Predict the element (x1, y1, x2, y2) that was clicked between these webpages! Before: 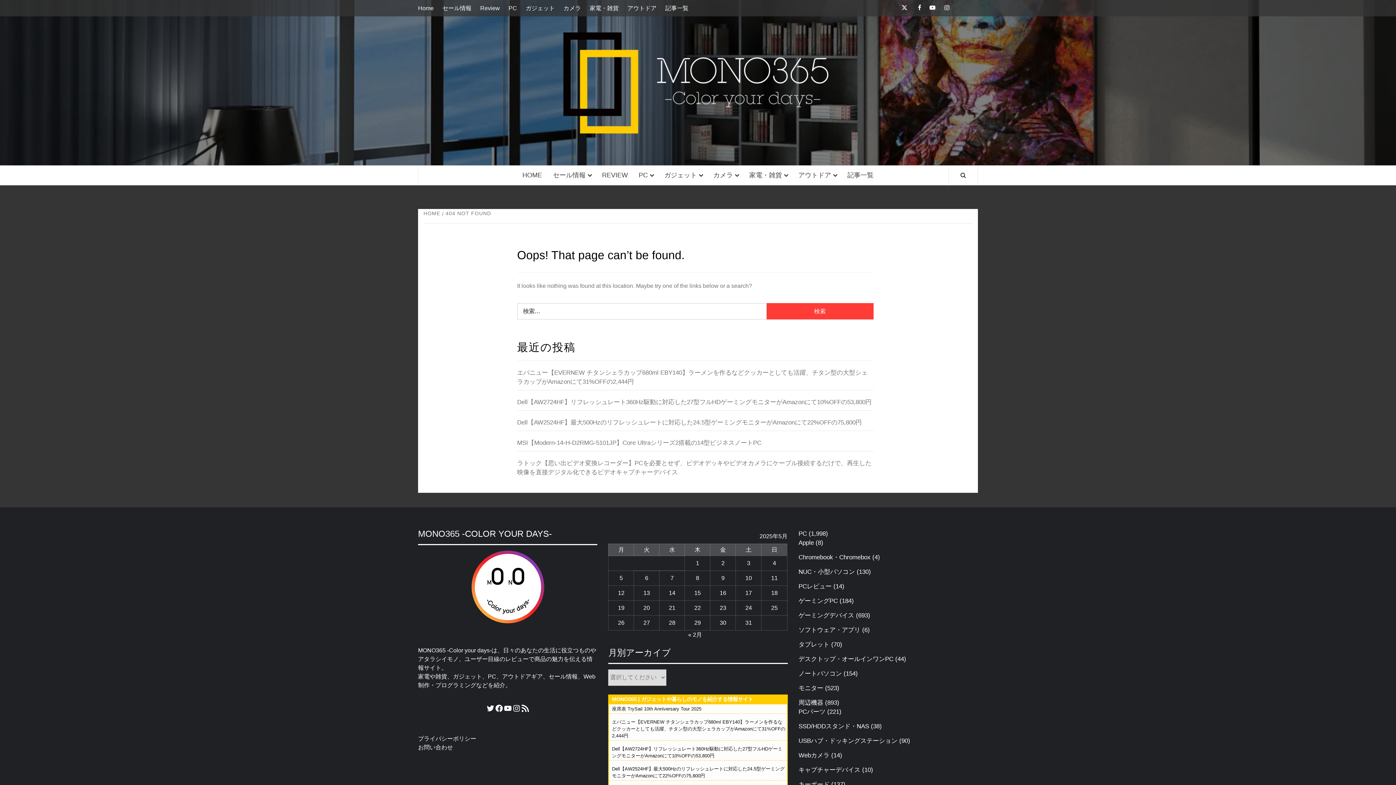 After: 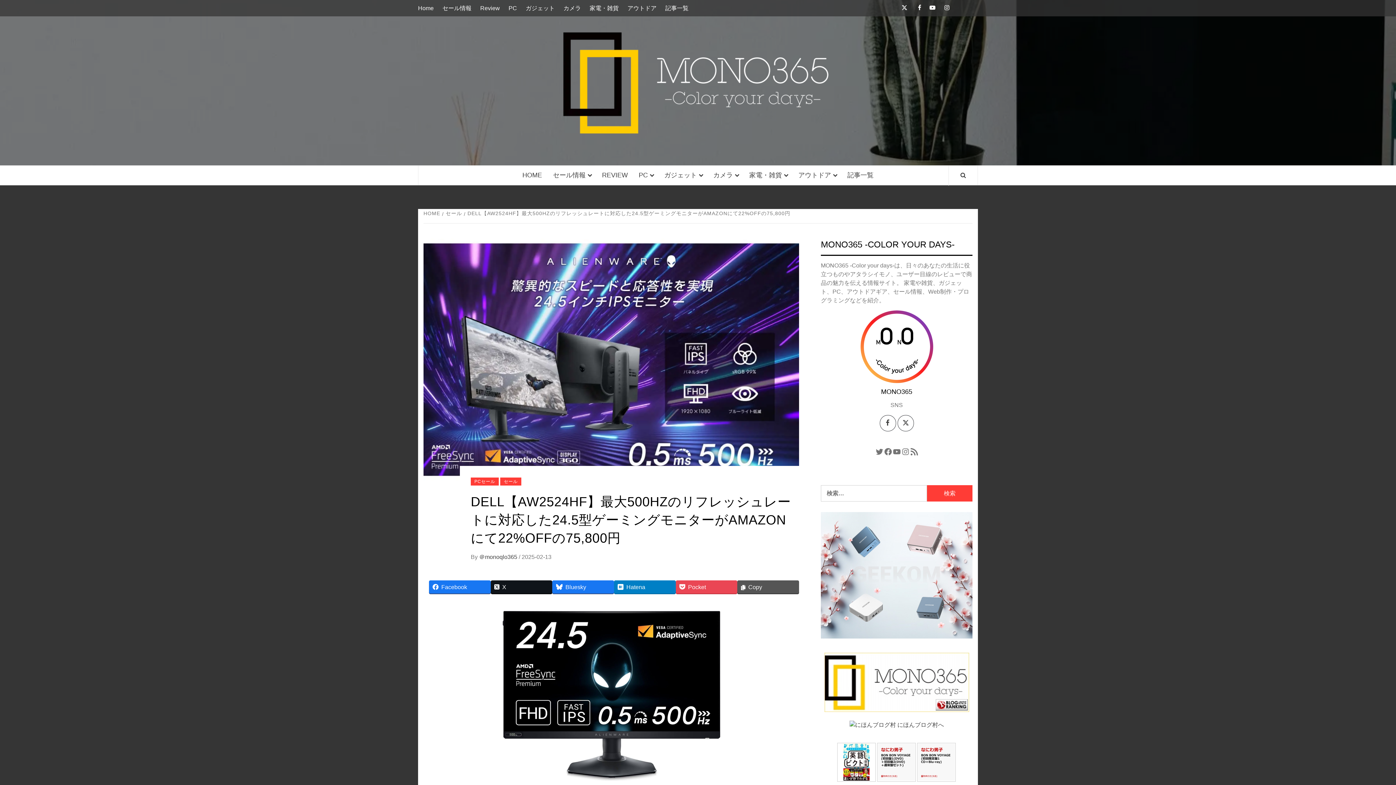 Action: bbox: (517, 418, 873, 431) label: Dell【AW2524HF】最大500Hzのリフレッシュレートに対応した24.5型ゲーミングモニターがAmazonにて22%OFFの75,800円